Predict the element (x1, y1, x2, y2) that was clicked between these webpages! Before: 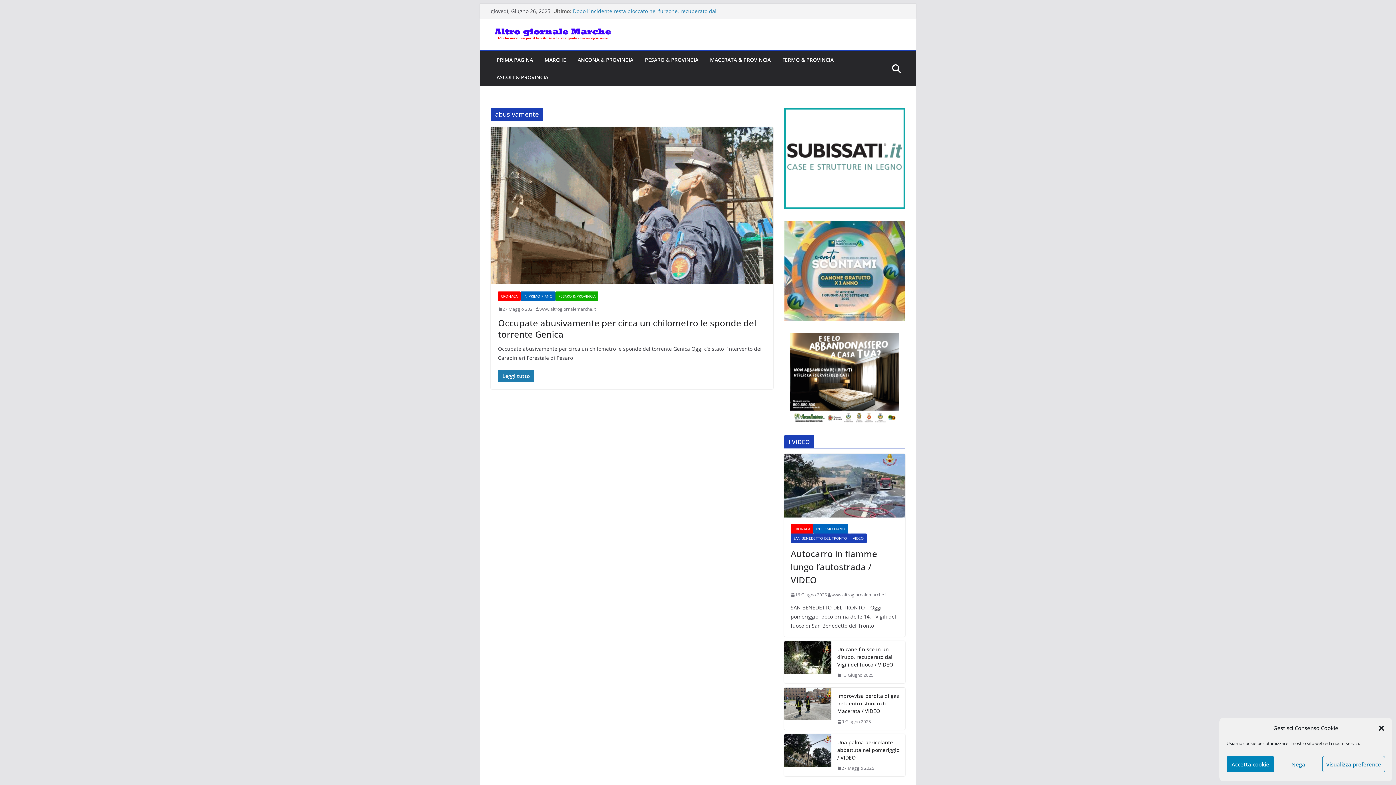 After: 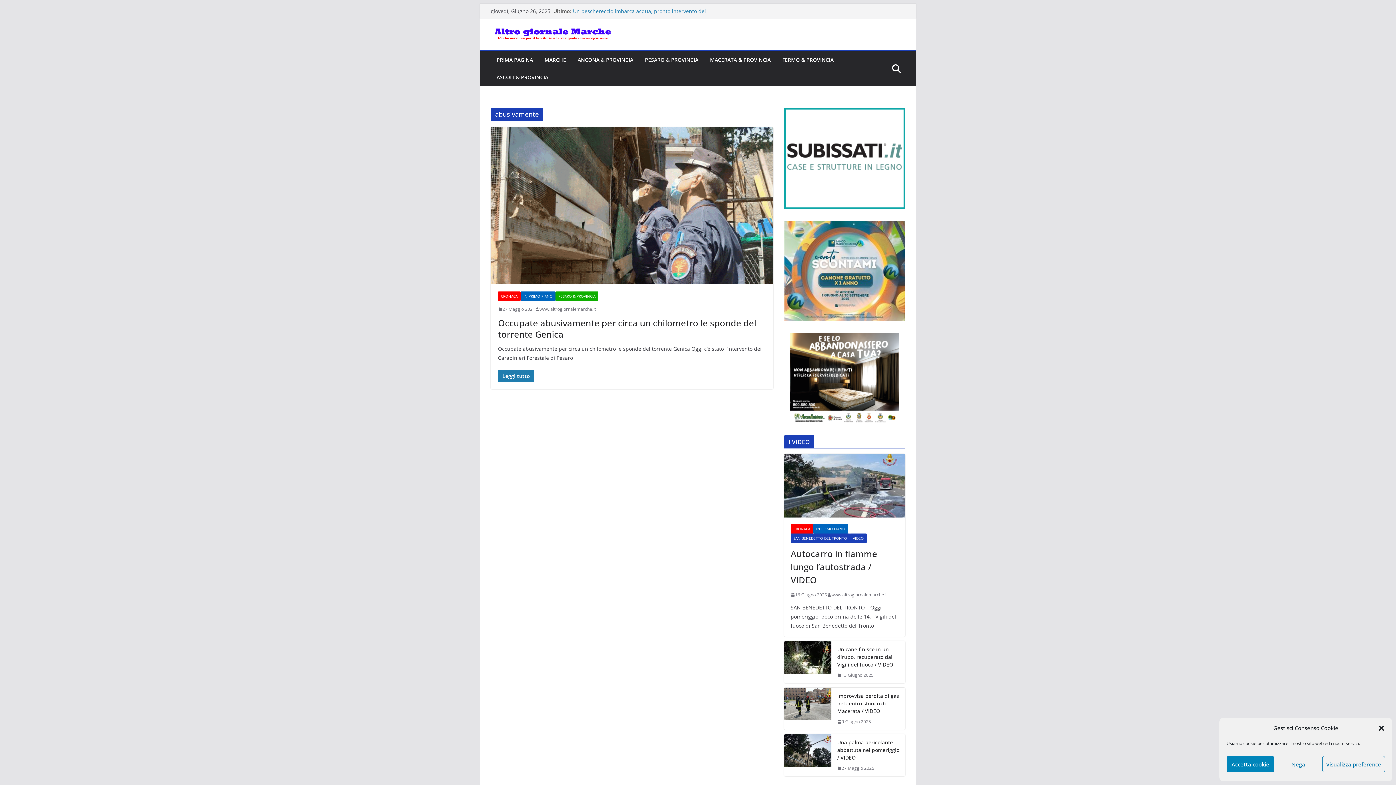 Action: bbox: (784, 108, 905, 208)